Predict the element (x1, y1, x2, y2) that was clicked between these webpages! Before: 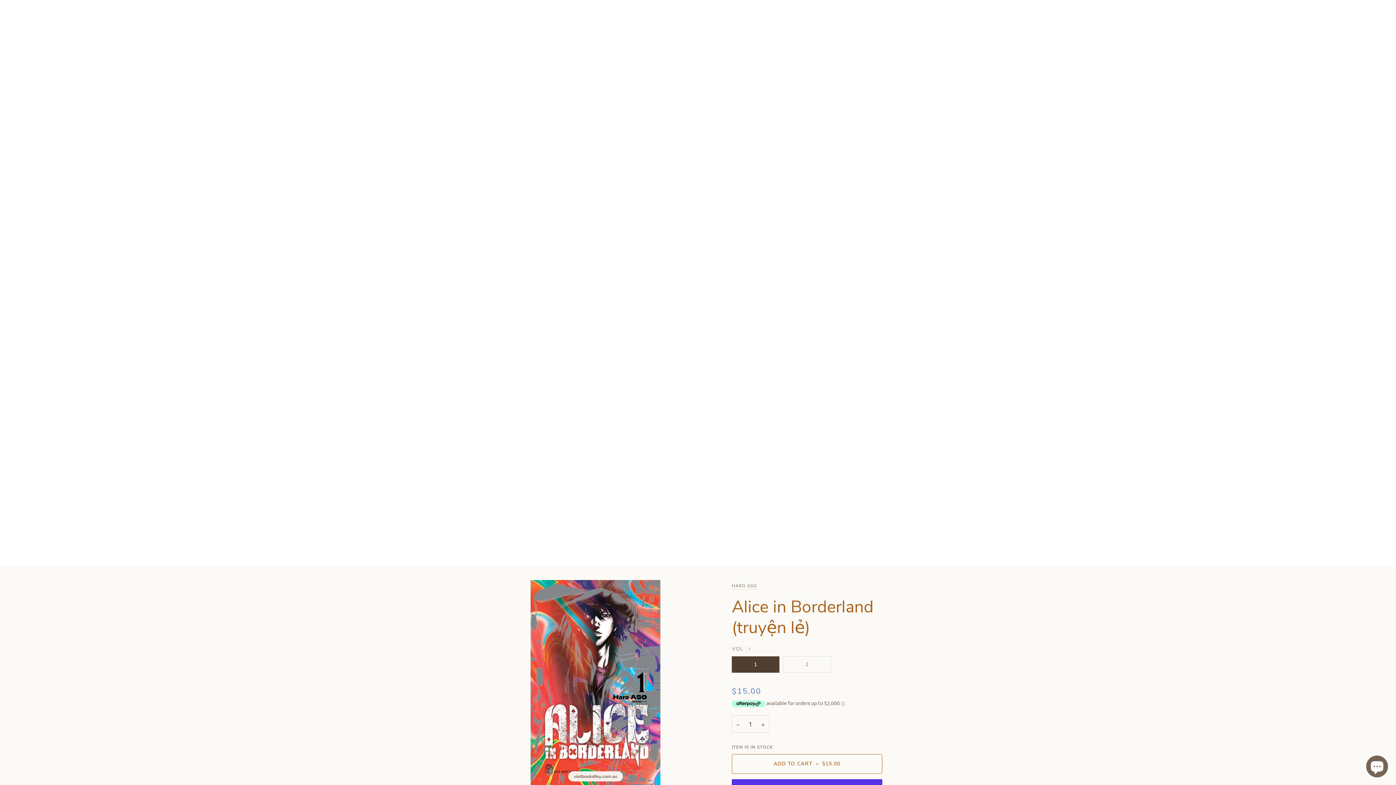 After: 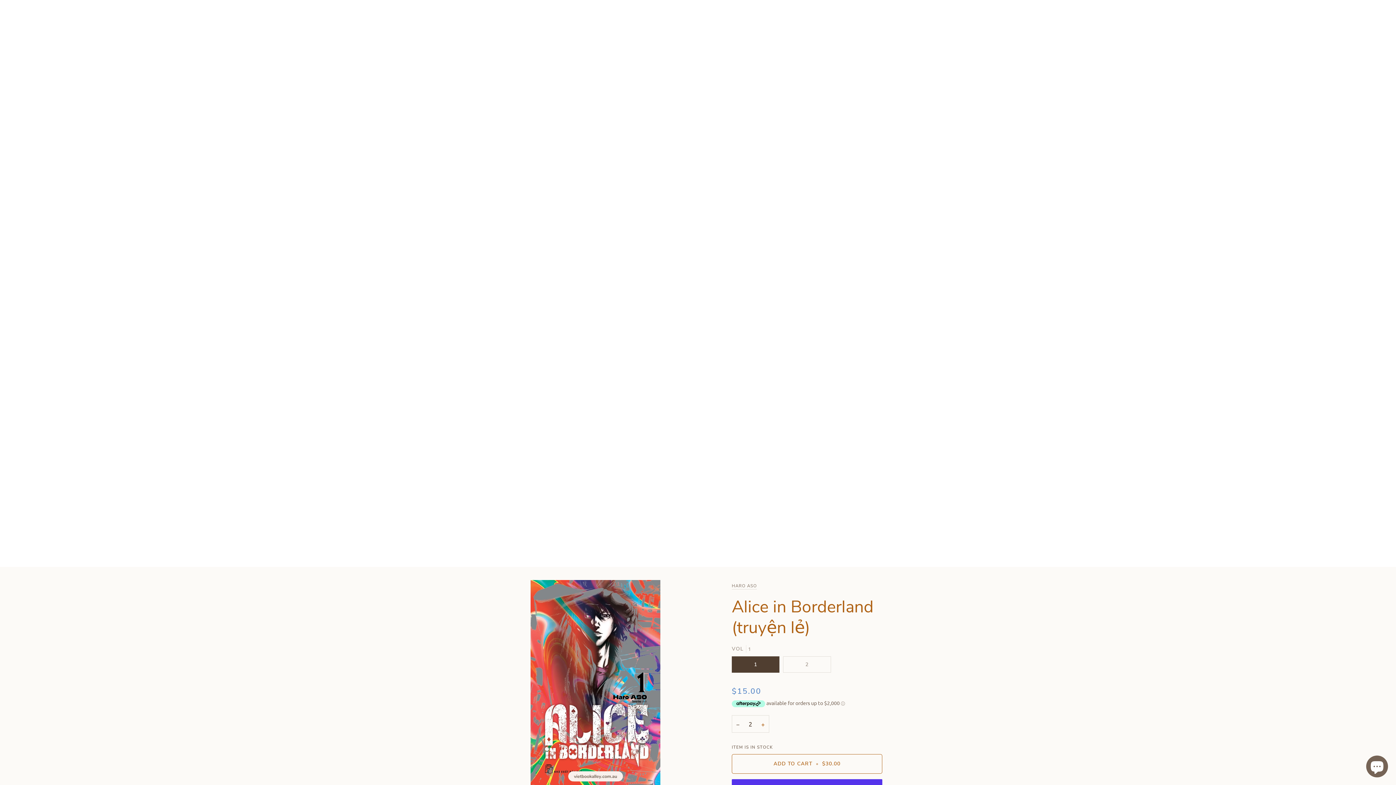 Action: bbox: (757, 715, 769, 733) label: Increase quantity